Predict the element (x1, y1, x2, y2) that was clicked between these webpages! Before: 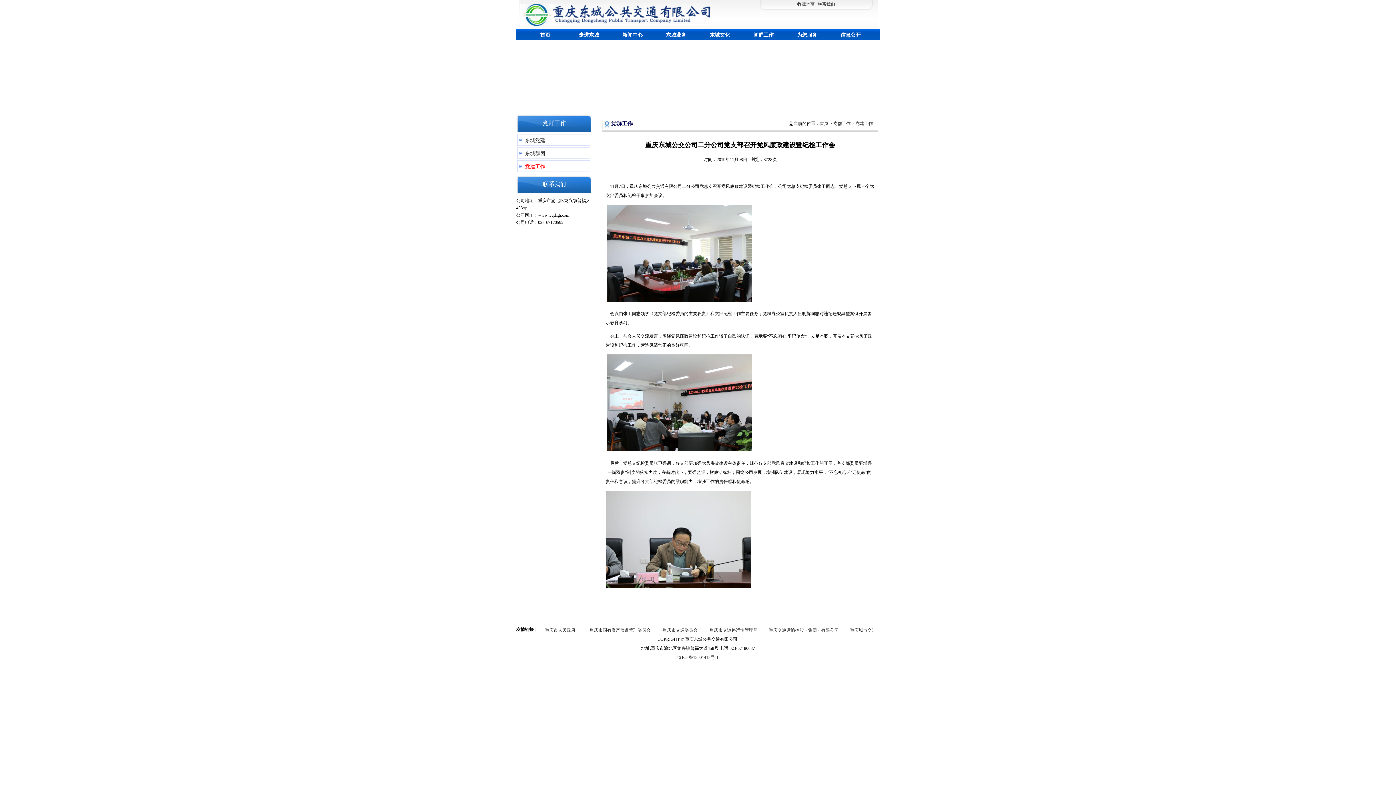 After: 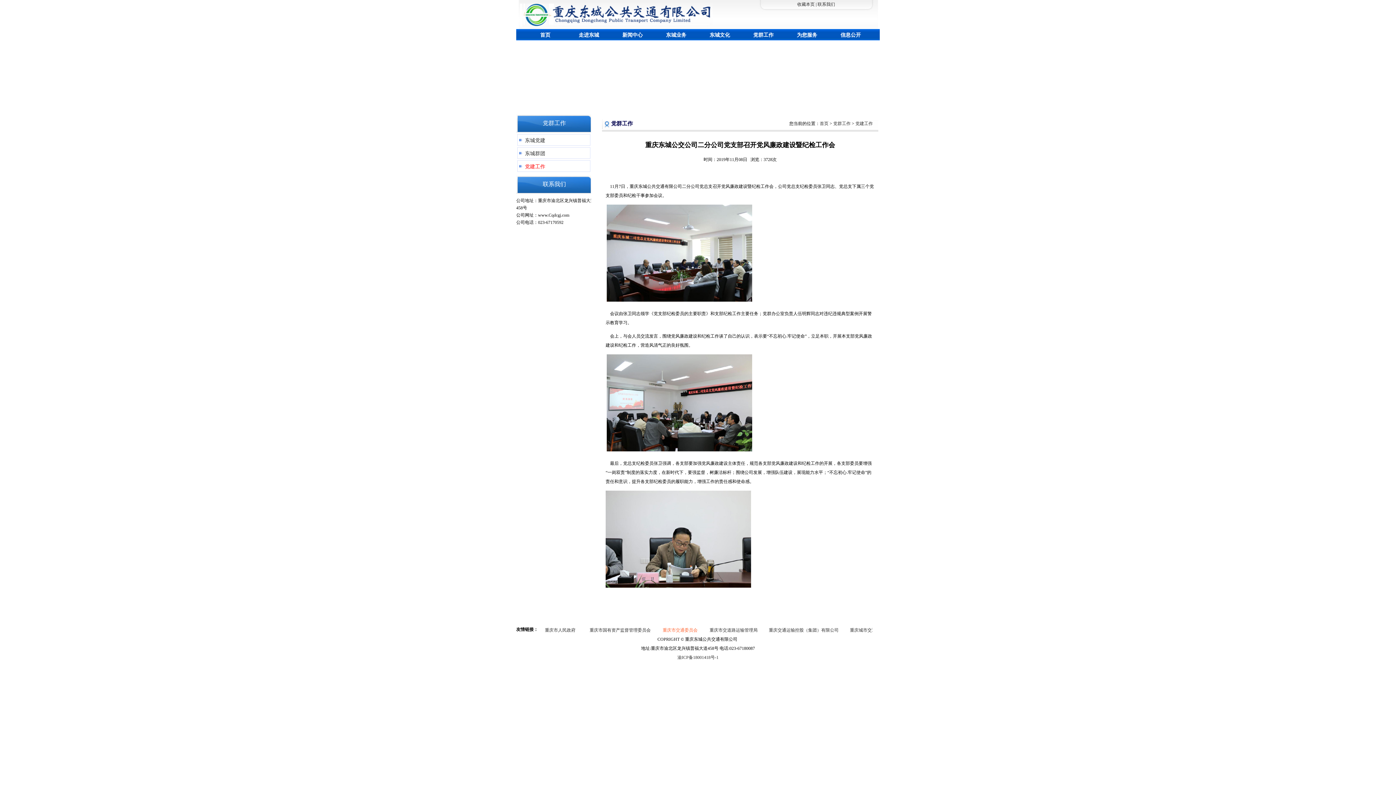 Action: bbox: (662, 627, 698, 633) label: 重庆市交通委员会